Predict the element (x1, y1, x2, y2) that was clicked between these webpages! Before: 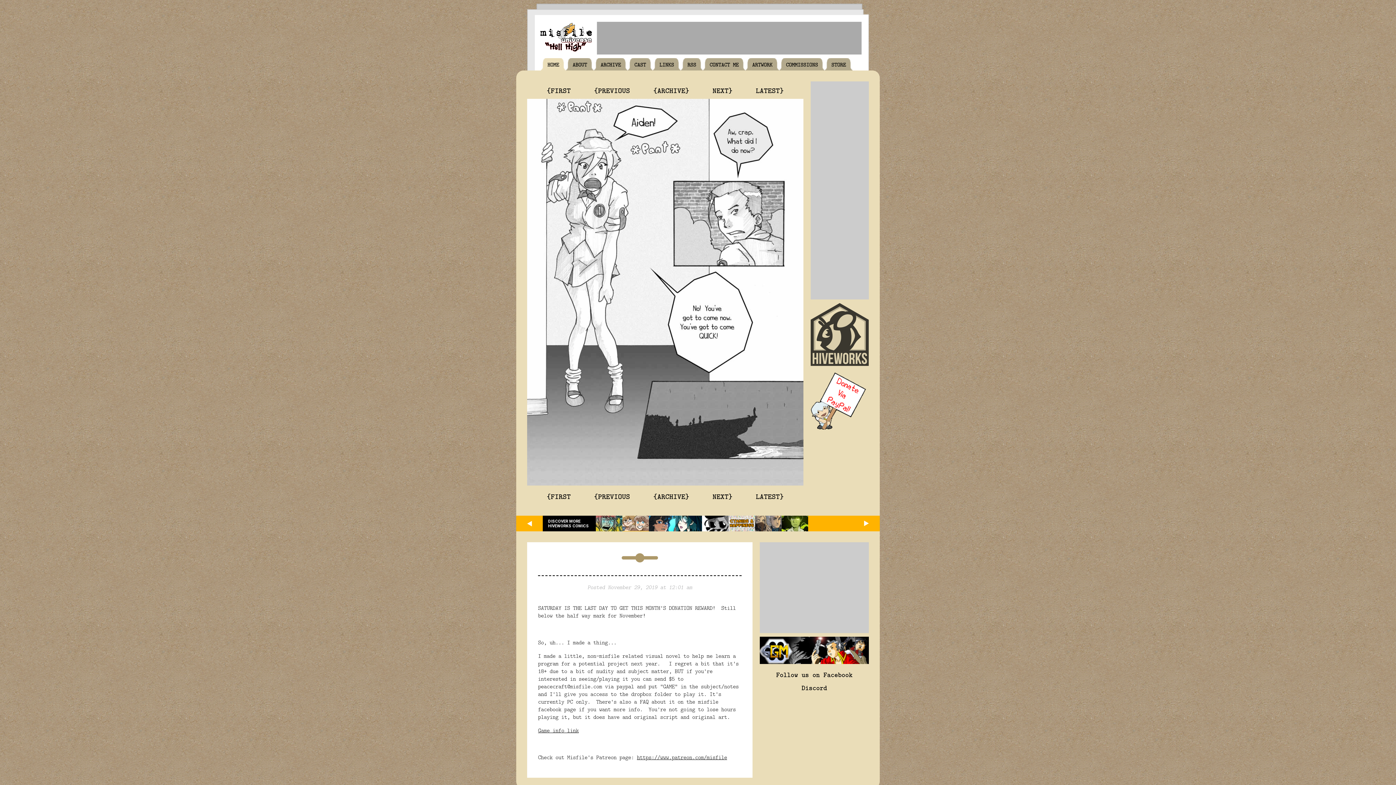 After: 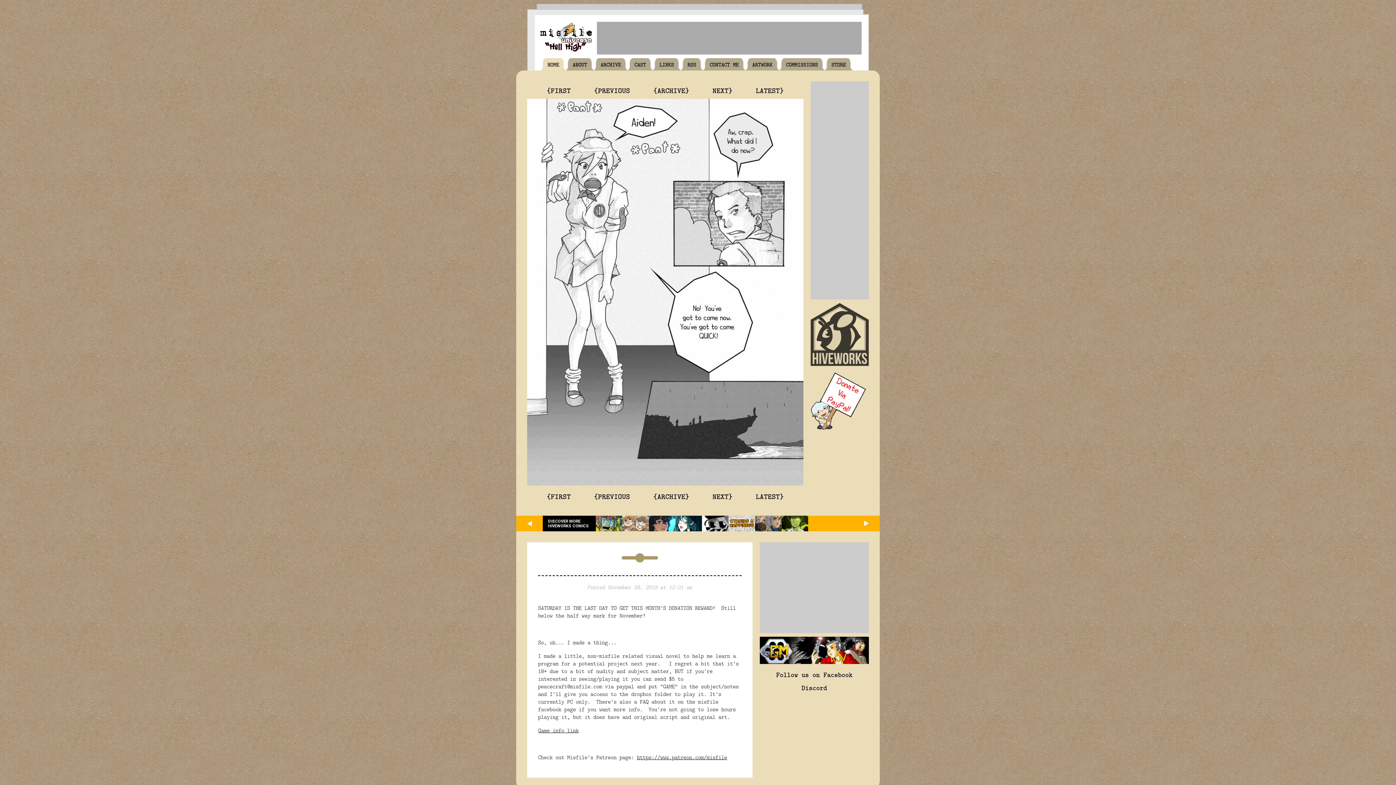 Action: label: https://www.patreon.com/misfile bbox: (637, 753, 727, 761)